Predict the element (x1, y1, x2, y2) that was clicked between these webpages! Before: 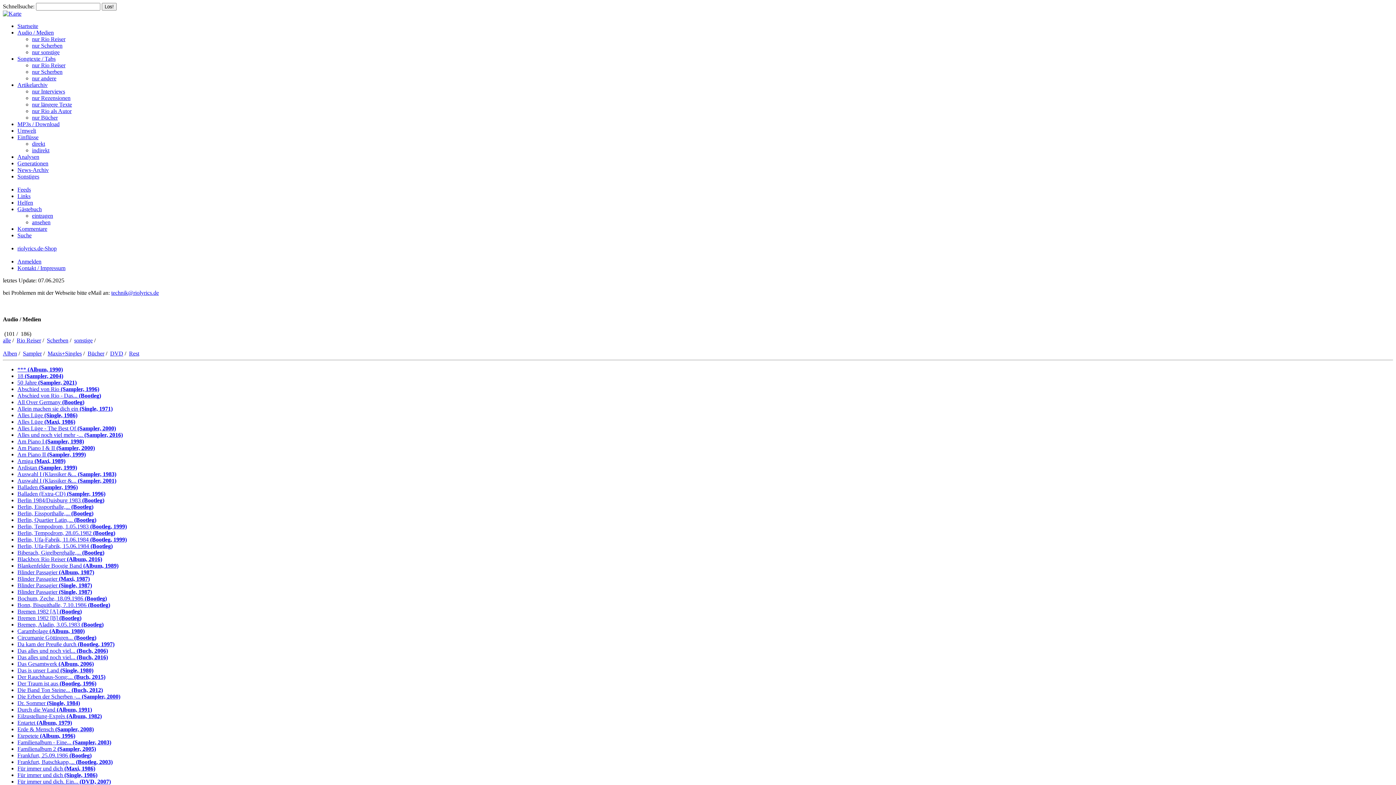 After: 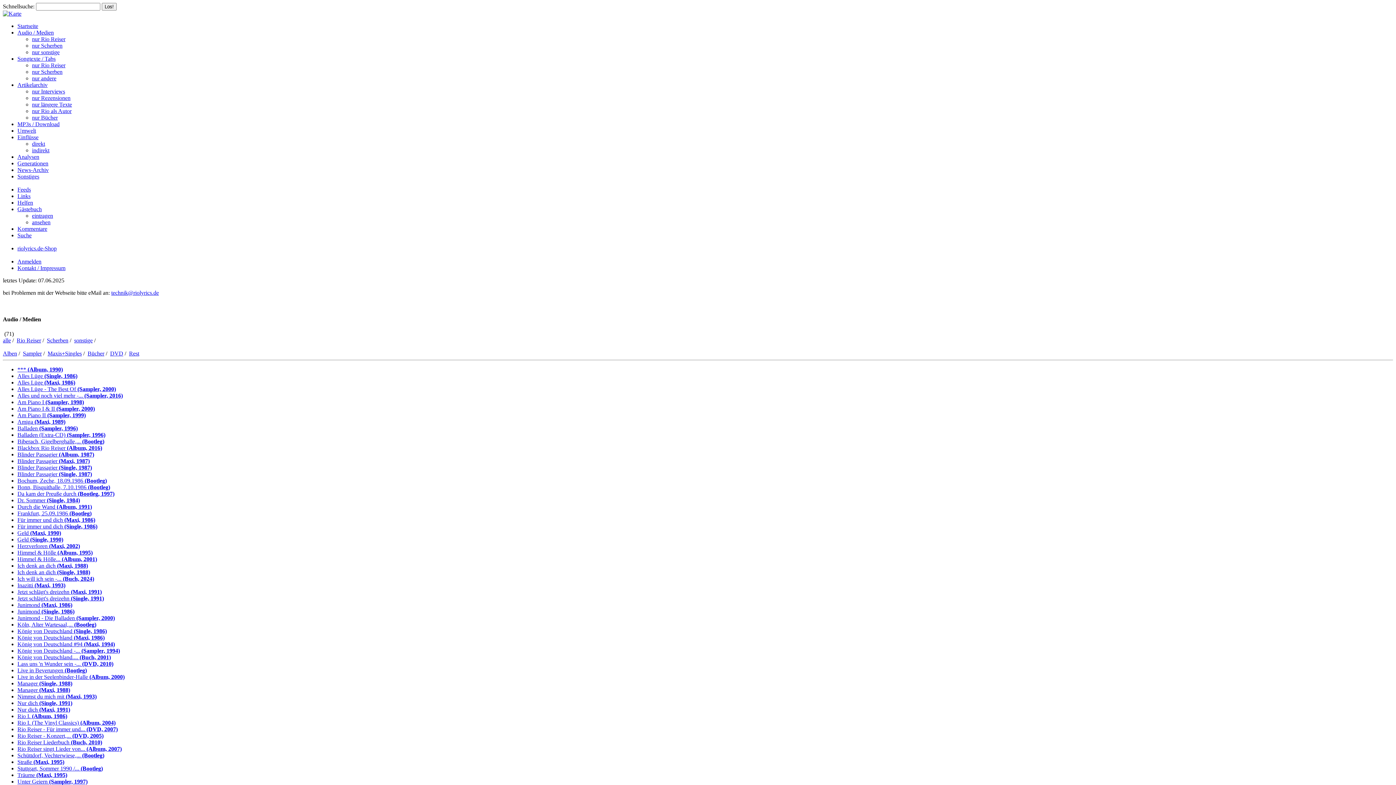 Action: label: Rio Reiser bbox: (16, 337, 41, 343)